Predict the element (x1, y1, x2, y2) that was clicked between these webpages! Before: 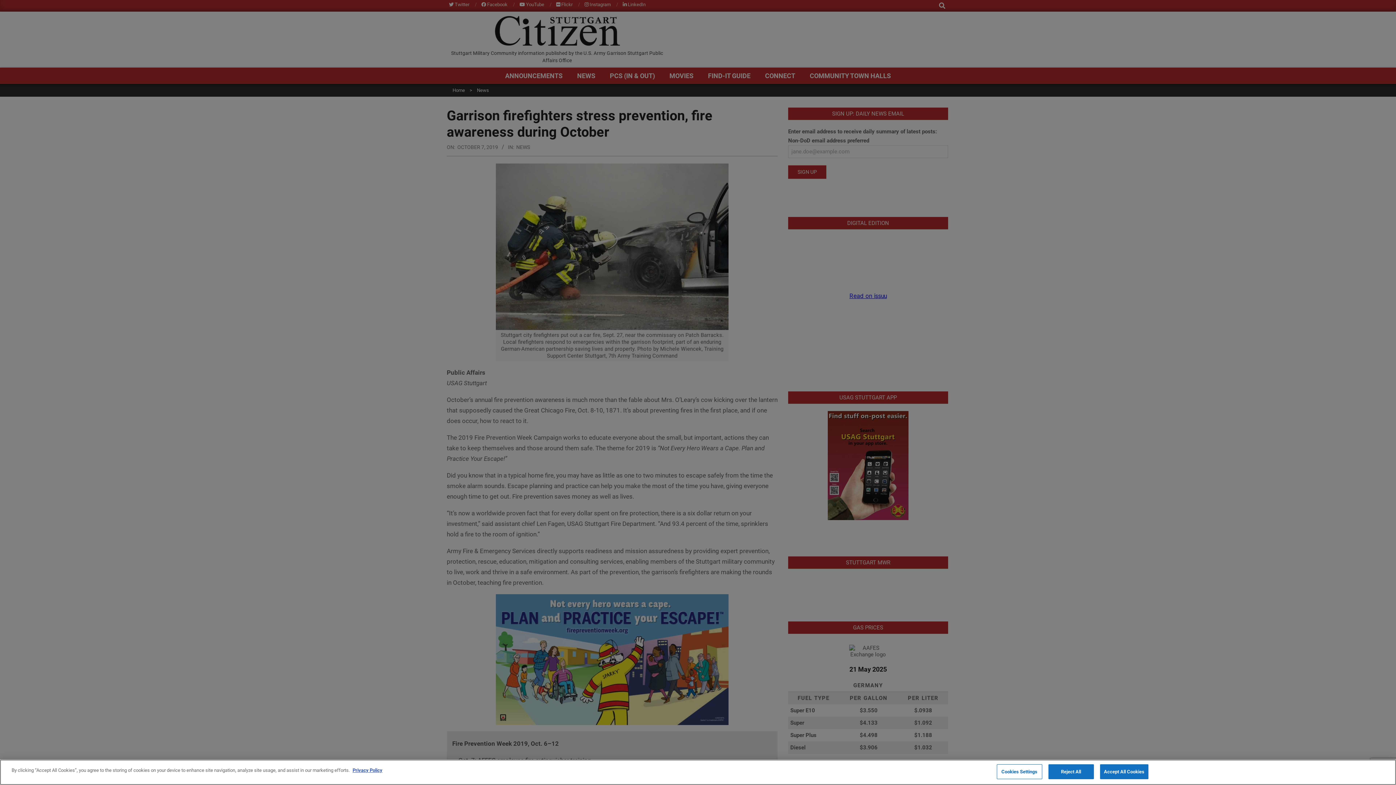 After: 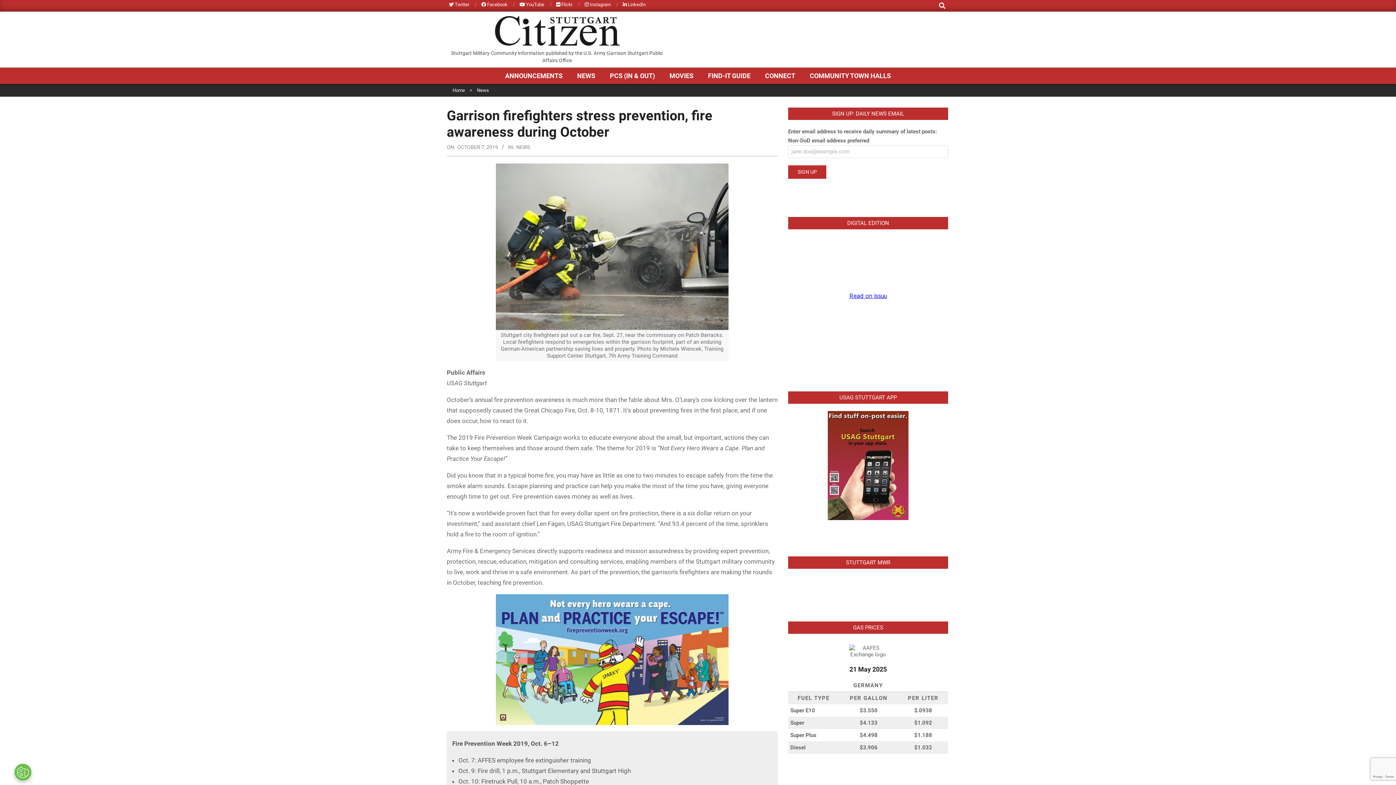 Action: label: Reject All bbox: (1048, 764, 1094, 779)